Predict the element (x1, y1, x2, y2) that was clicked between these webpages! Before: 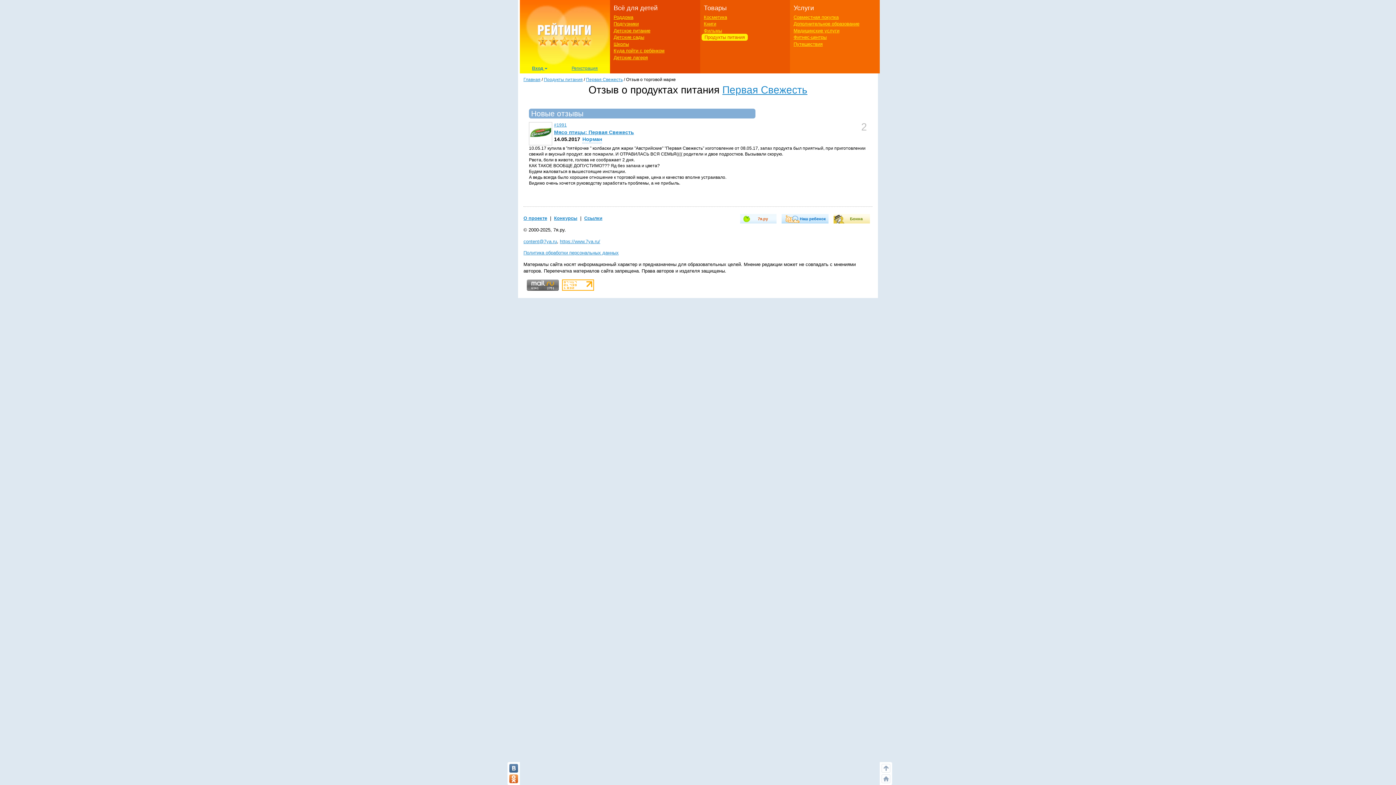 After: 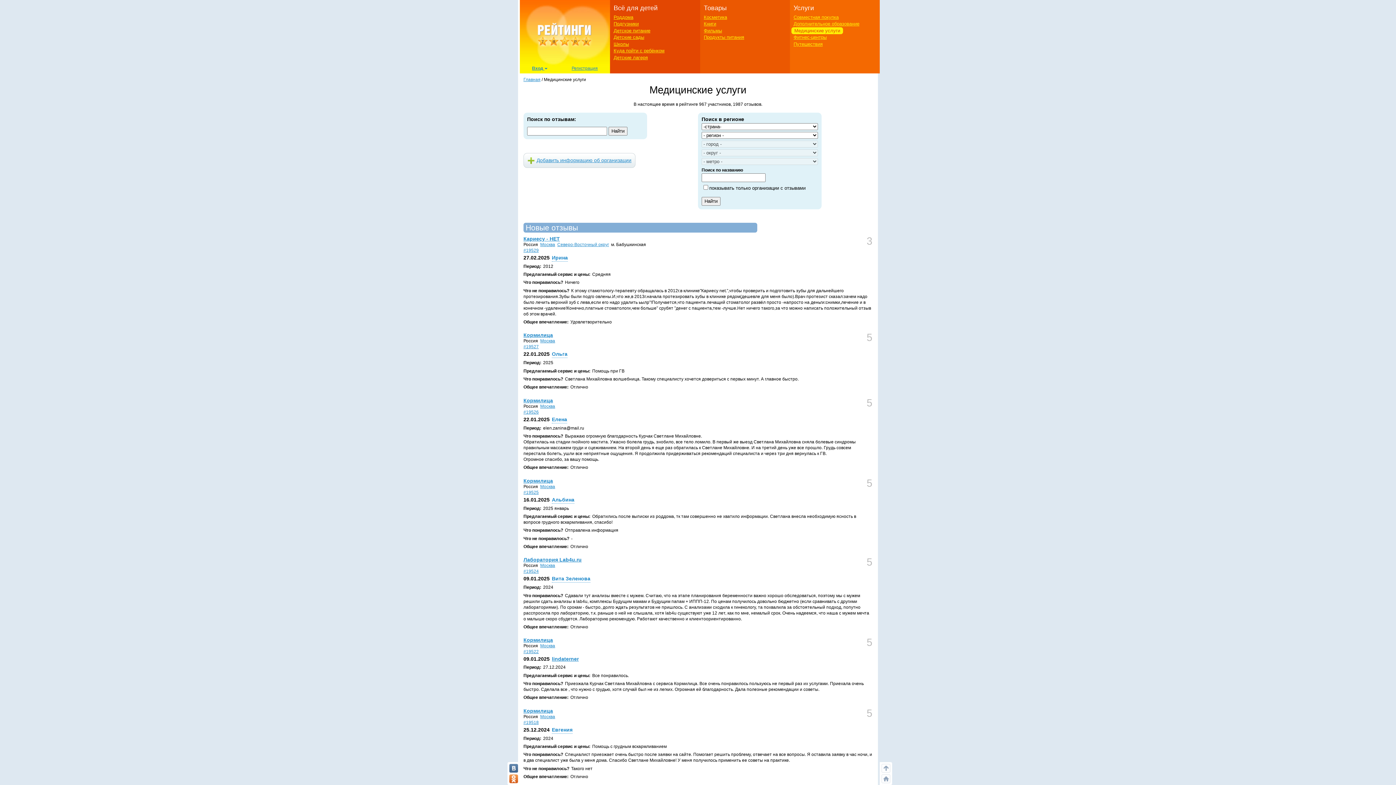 Action: bbox: (793, 27, 839, 33) label: Медицинские услуги